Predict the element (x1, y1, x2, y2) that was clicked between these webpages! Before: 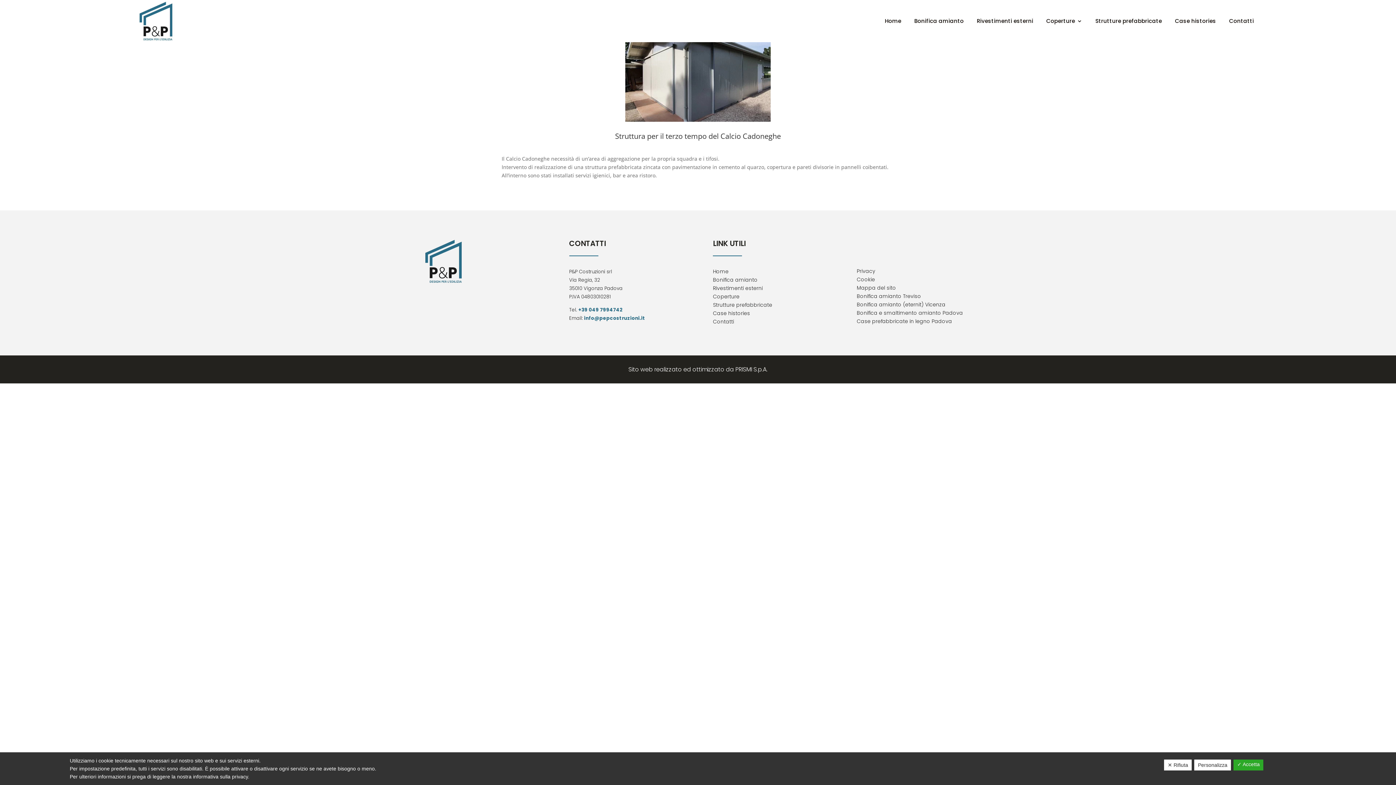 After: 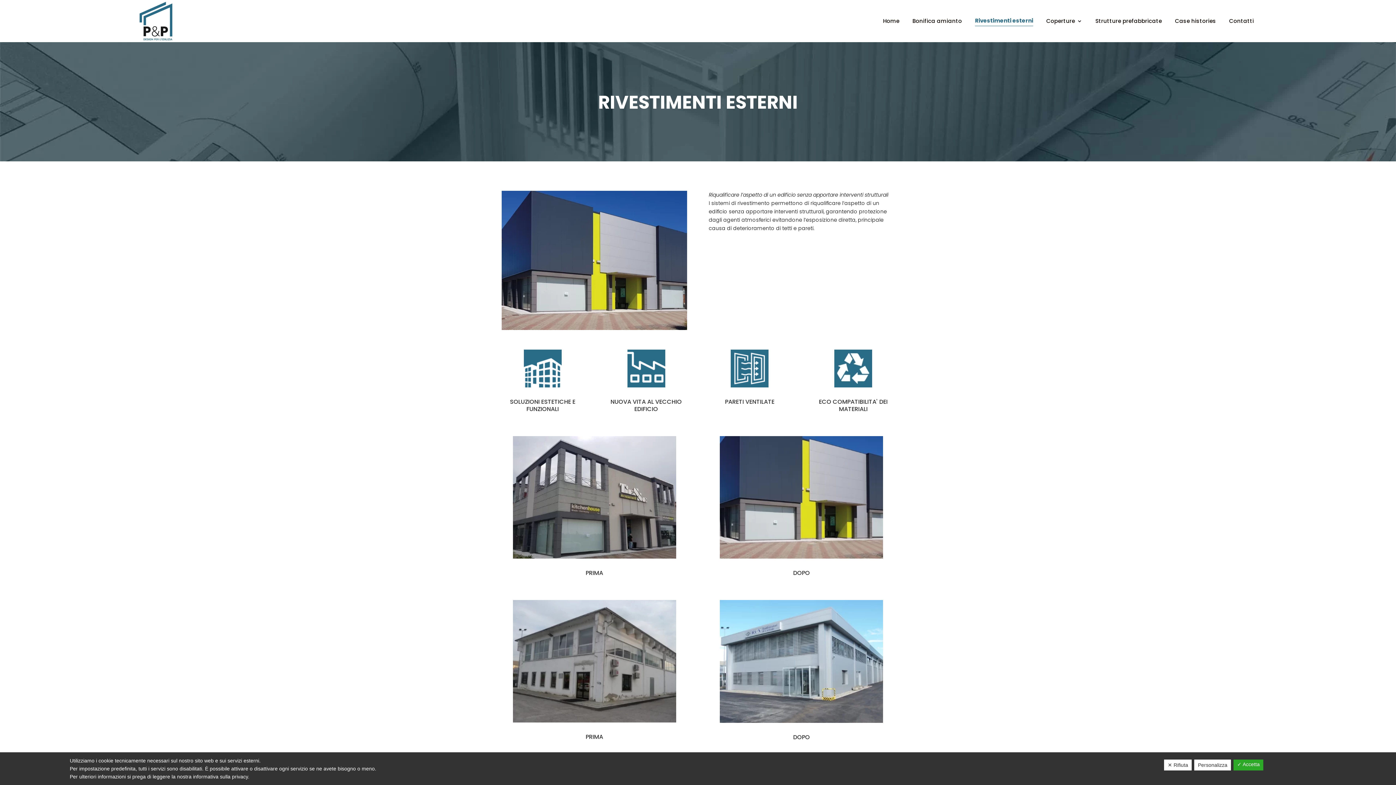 Action: label: Rivestimenti esterni bbox: (977, 15, 1033, 26)